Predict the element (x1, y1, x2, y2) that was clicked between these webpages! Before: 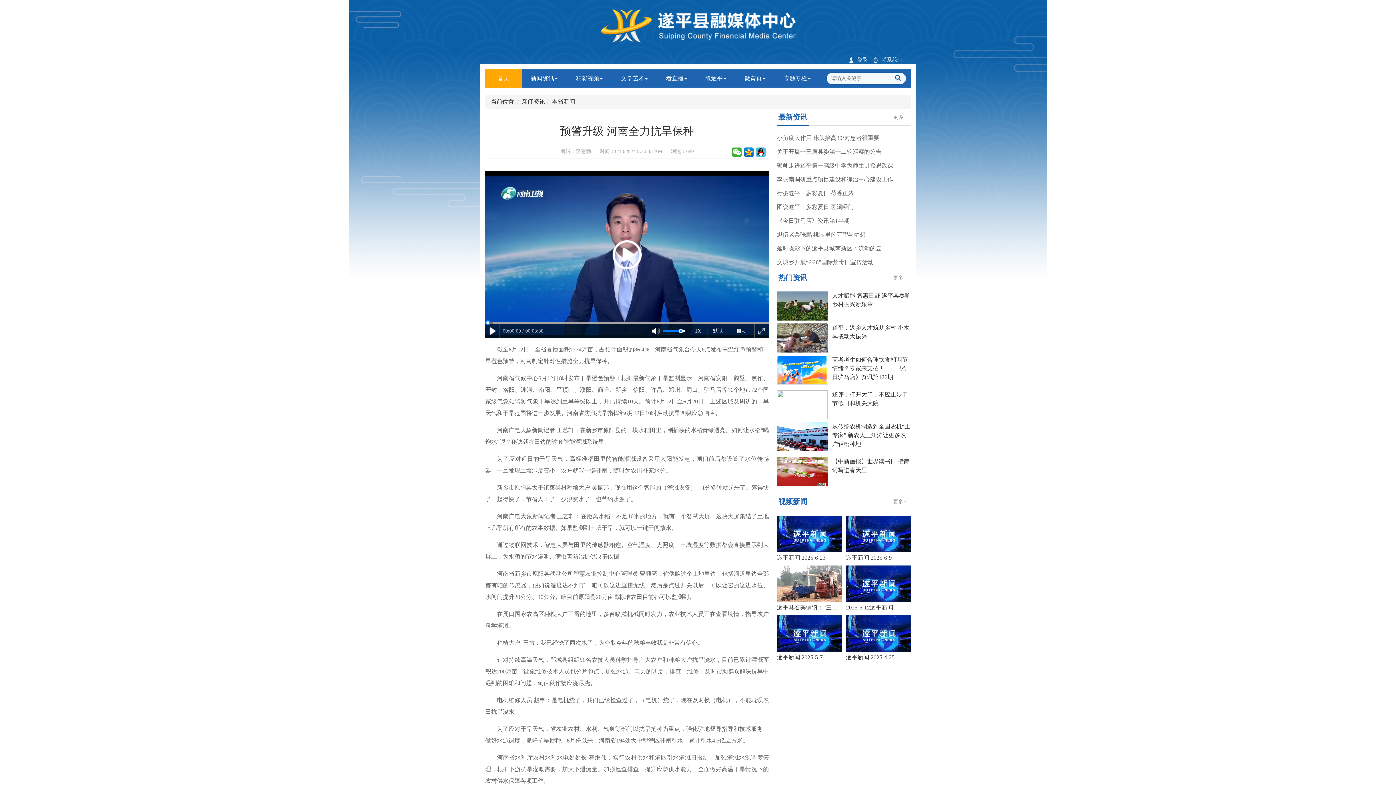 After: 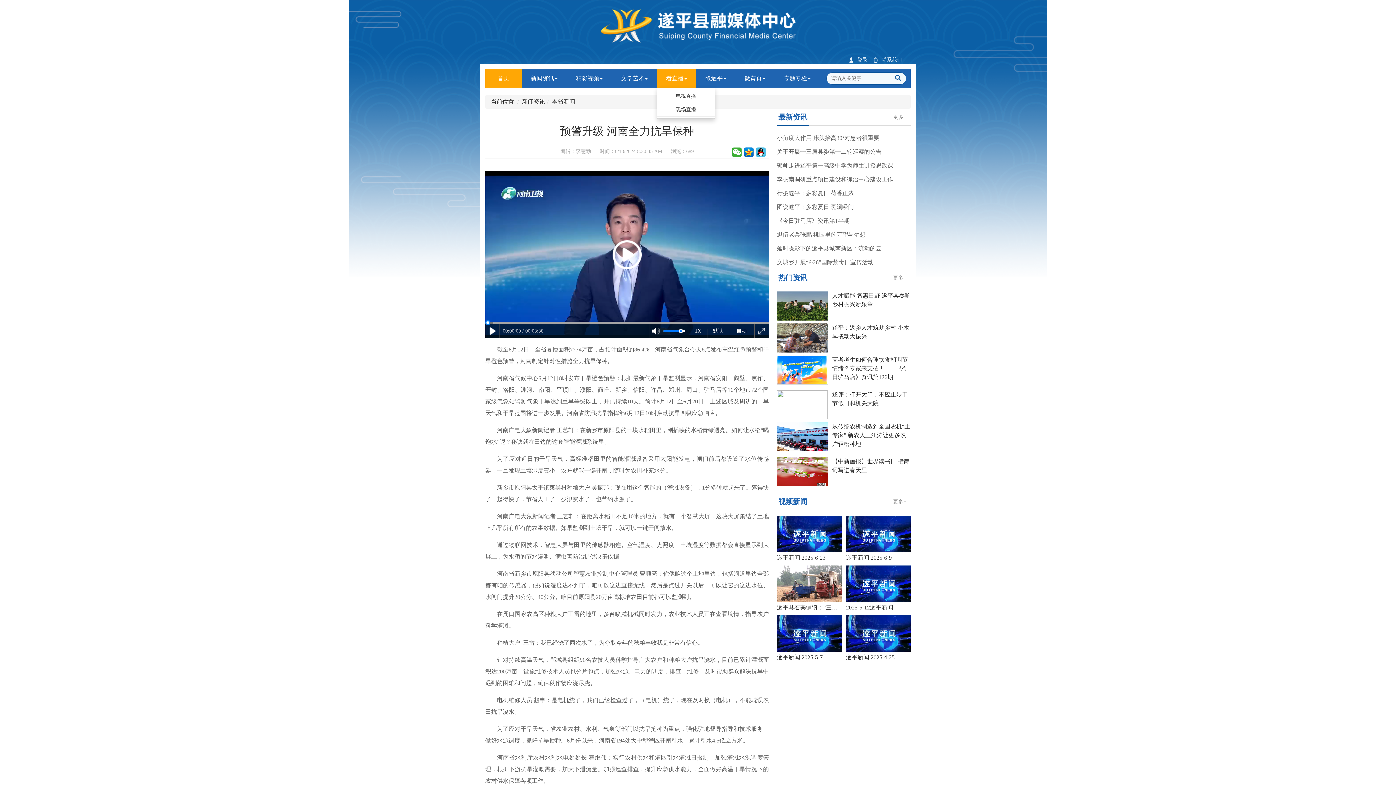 Action: label: 看直播 bbox: (657, 69, 696, 87)